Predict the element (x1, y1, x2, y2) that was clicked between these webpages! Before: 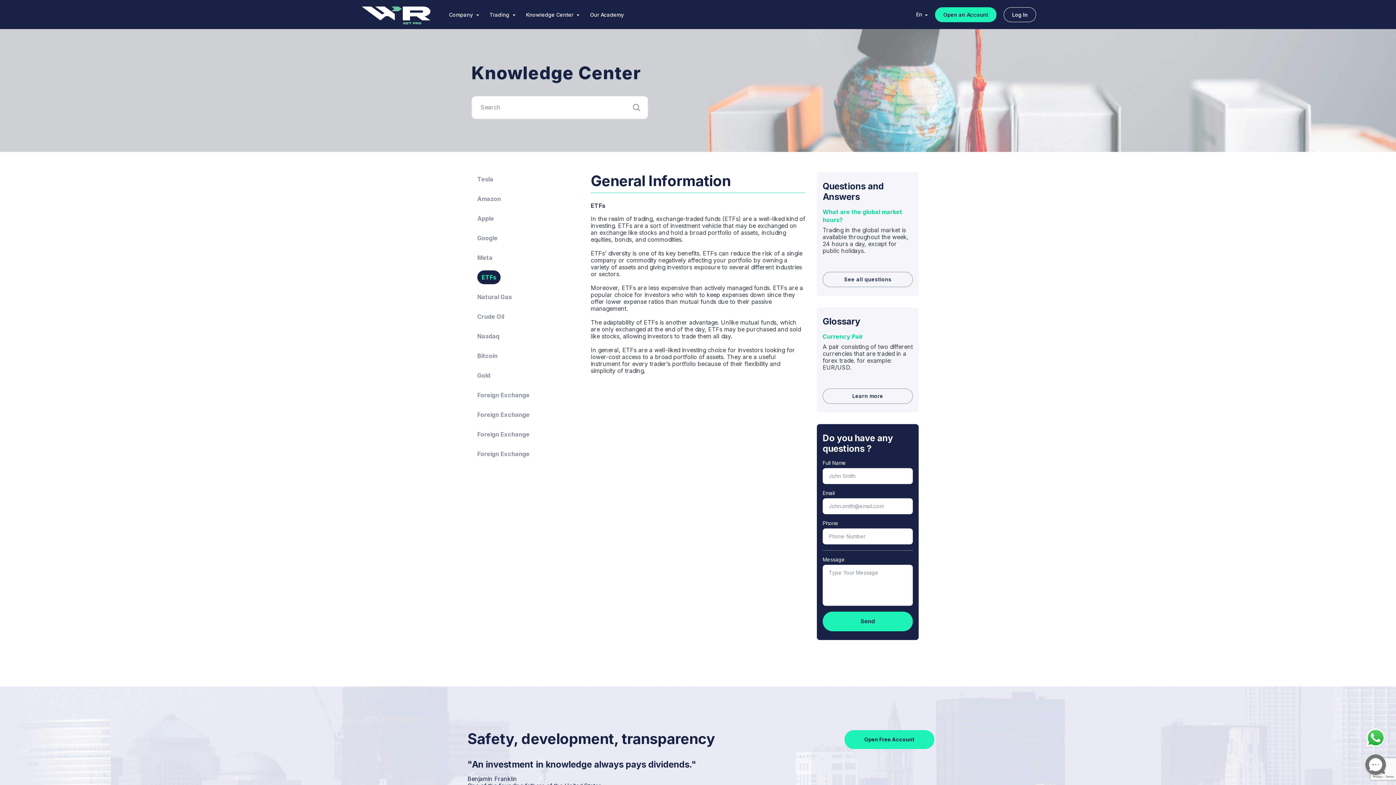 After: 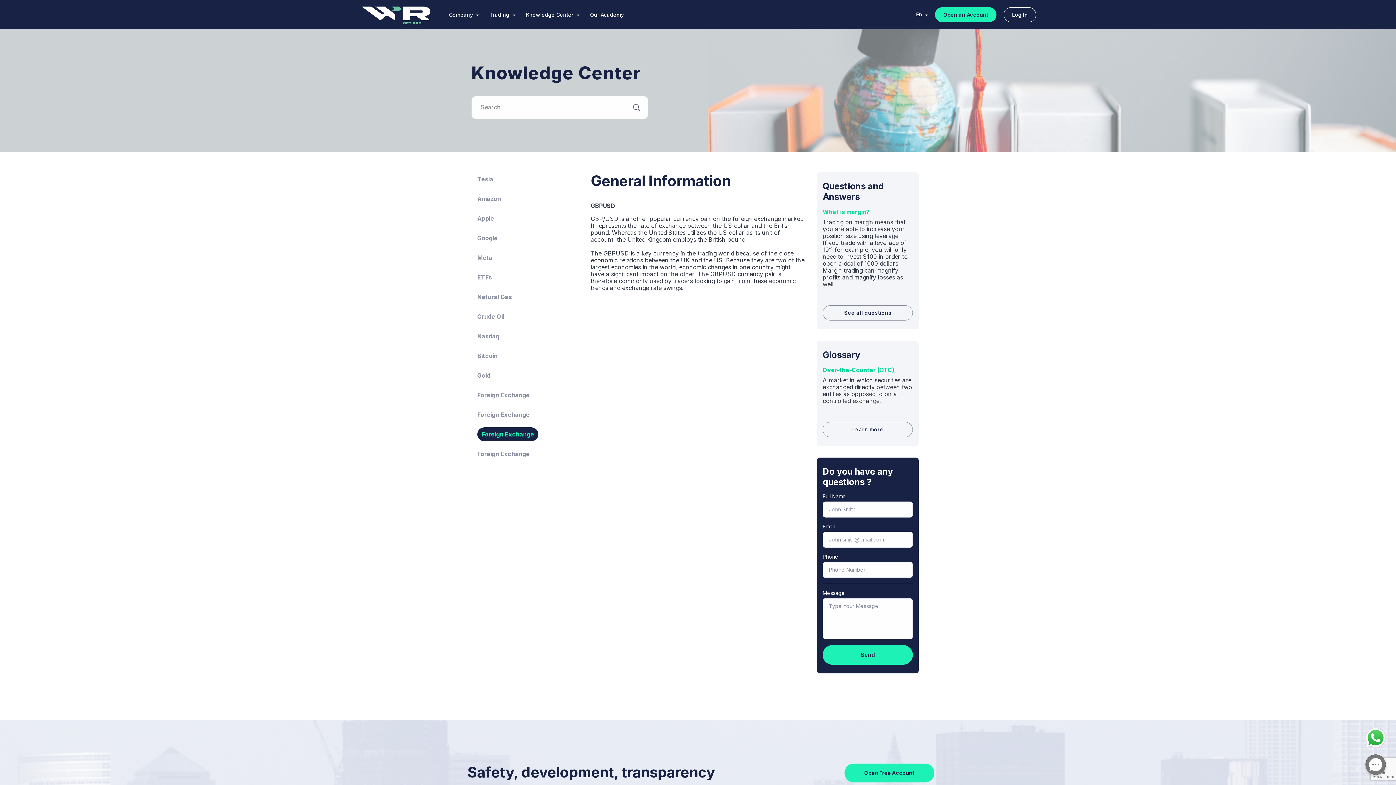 Action: bbox: (477, 430, 529, 438) label: Foreign Exchange